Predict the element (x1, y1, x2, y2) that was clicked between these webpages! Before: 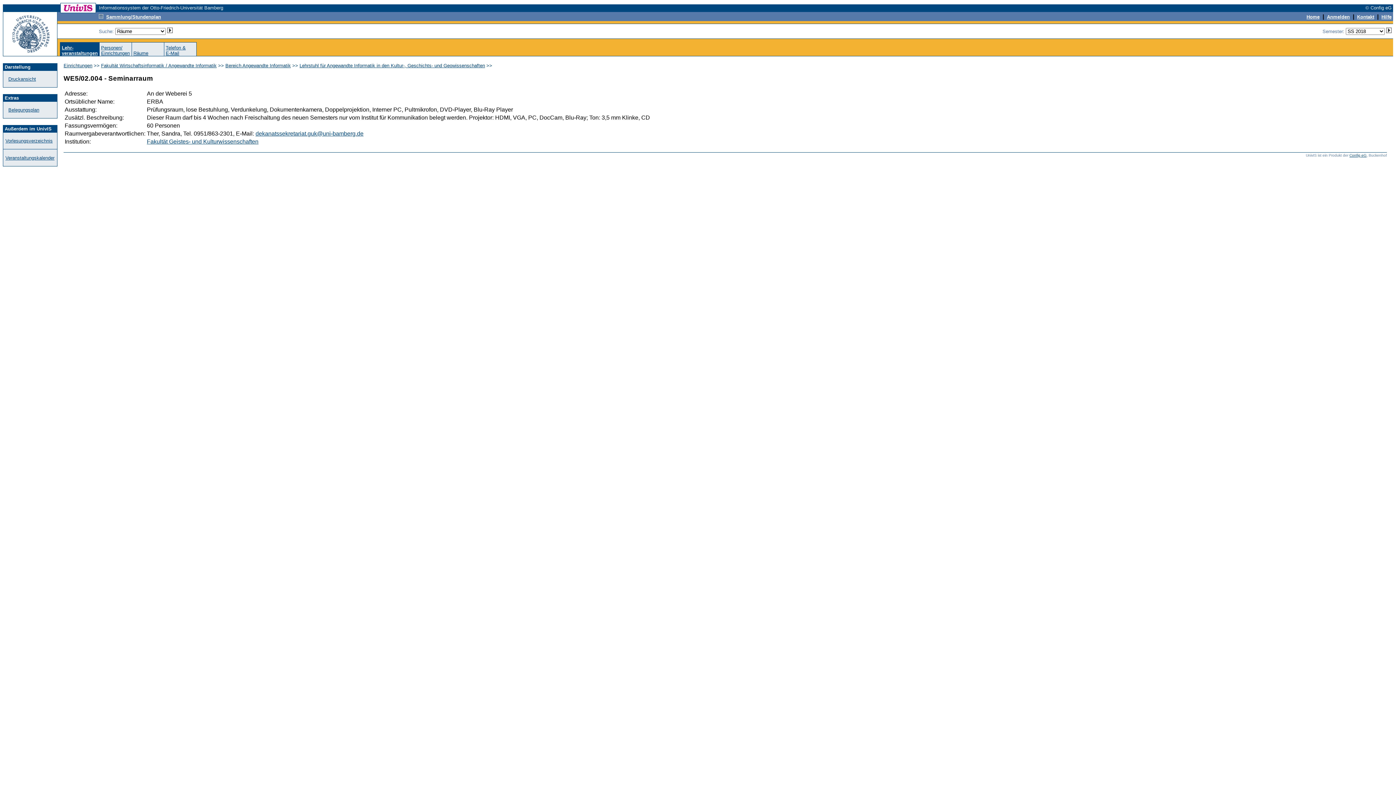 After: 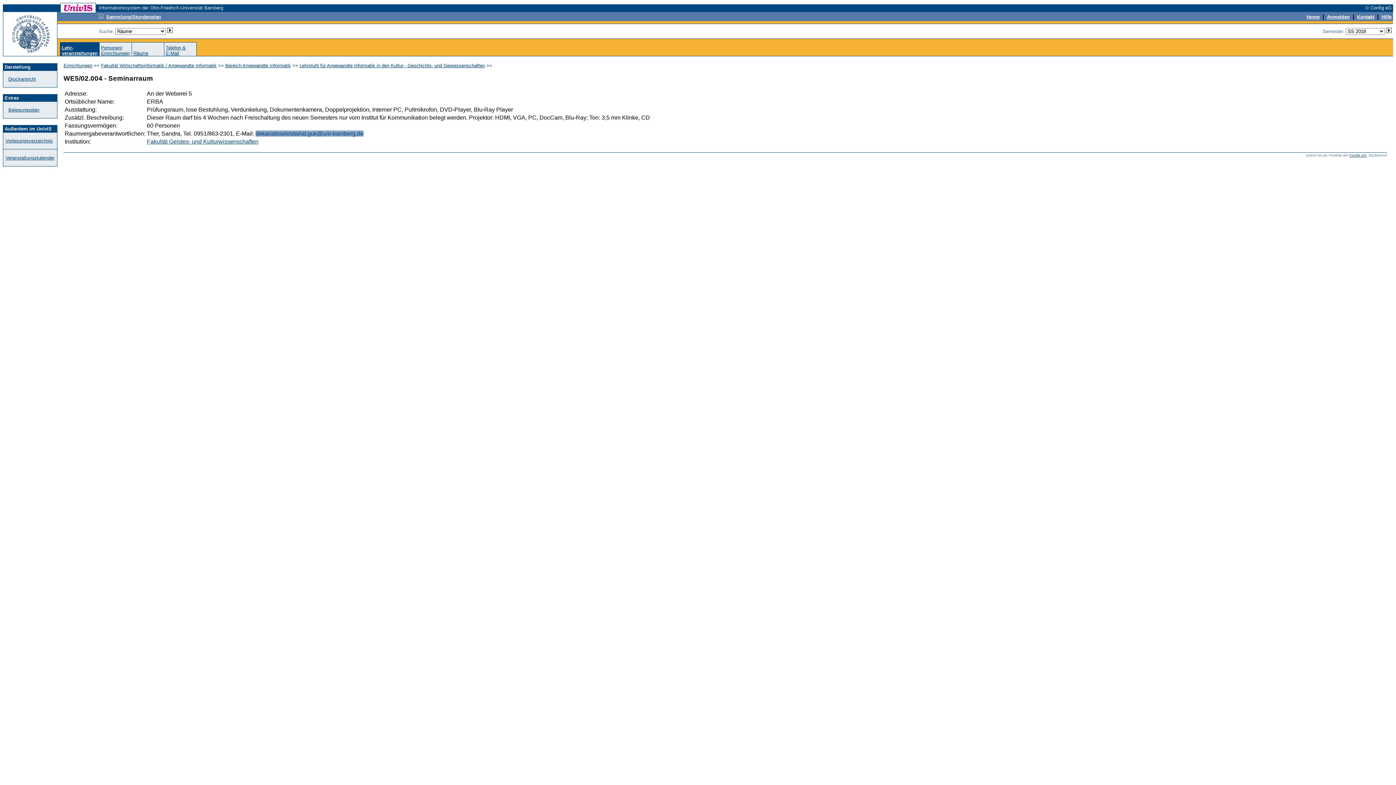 Action: label: dekanatssekretariat.guk@uni-bamberg.de bbox: (255, 130, 363, 136)